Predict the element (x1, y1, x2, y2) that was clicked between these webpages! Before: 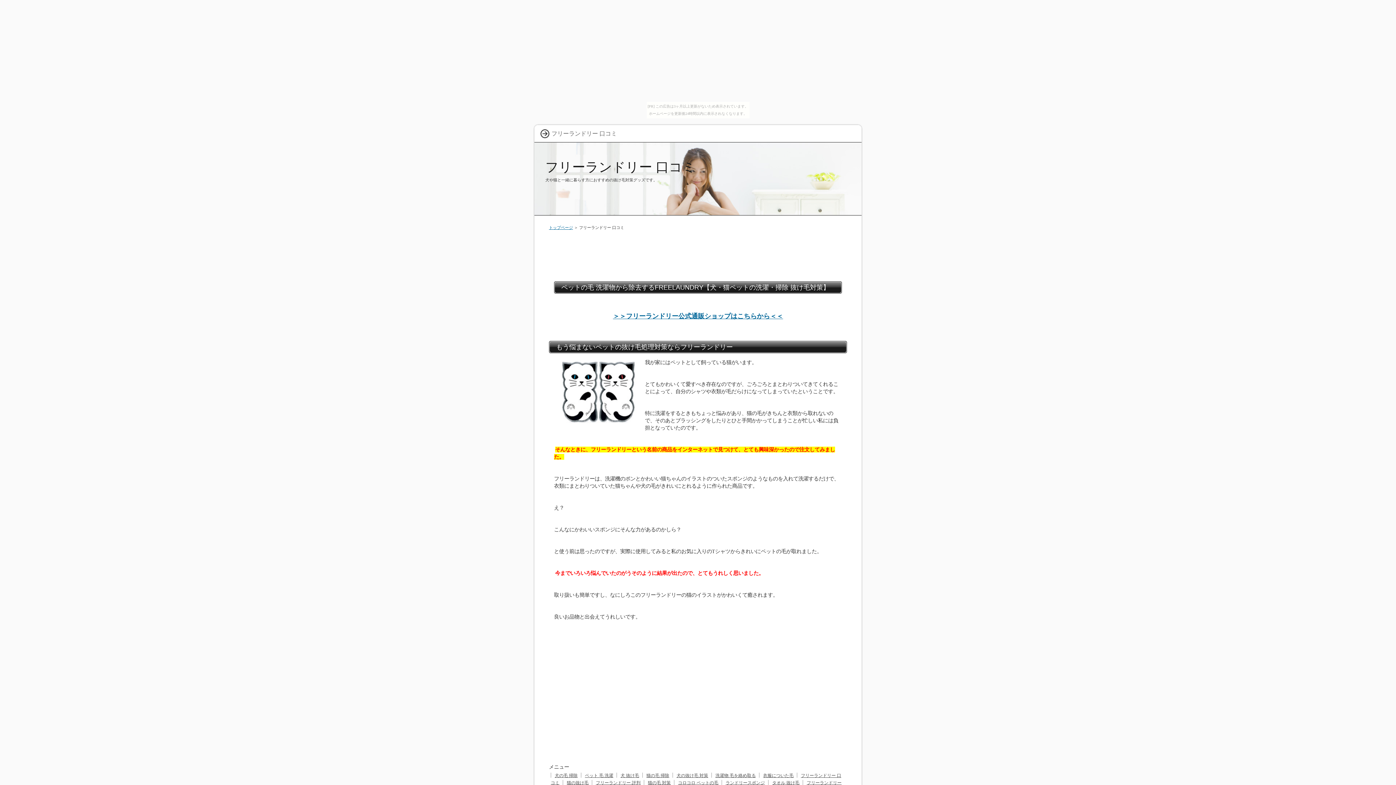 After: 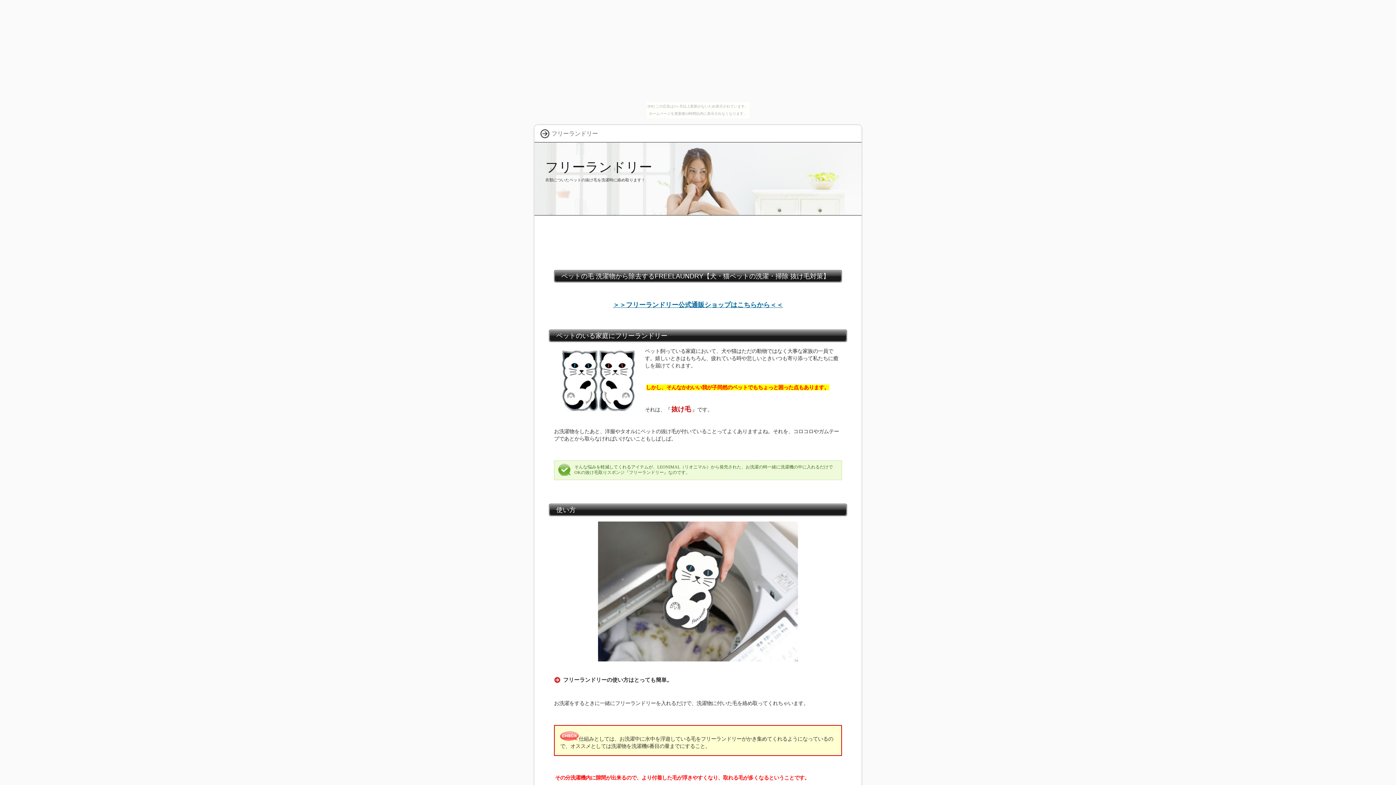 Action: label: フリーランドリー 口コミ bbox: (545, 159, 696, 174)